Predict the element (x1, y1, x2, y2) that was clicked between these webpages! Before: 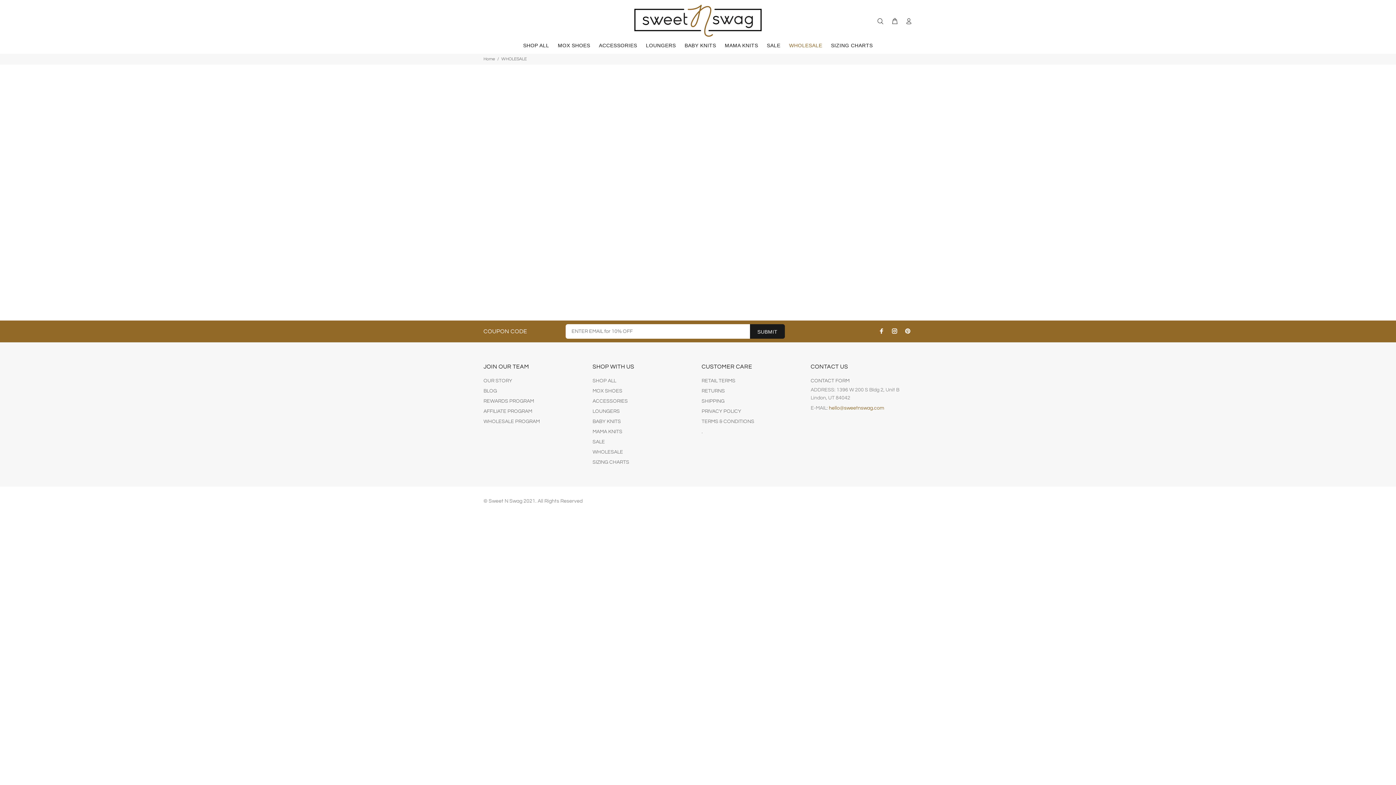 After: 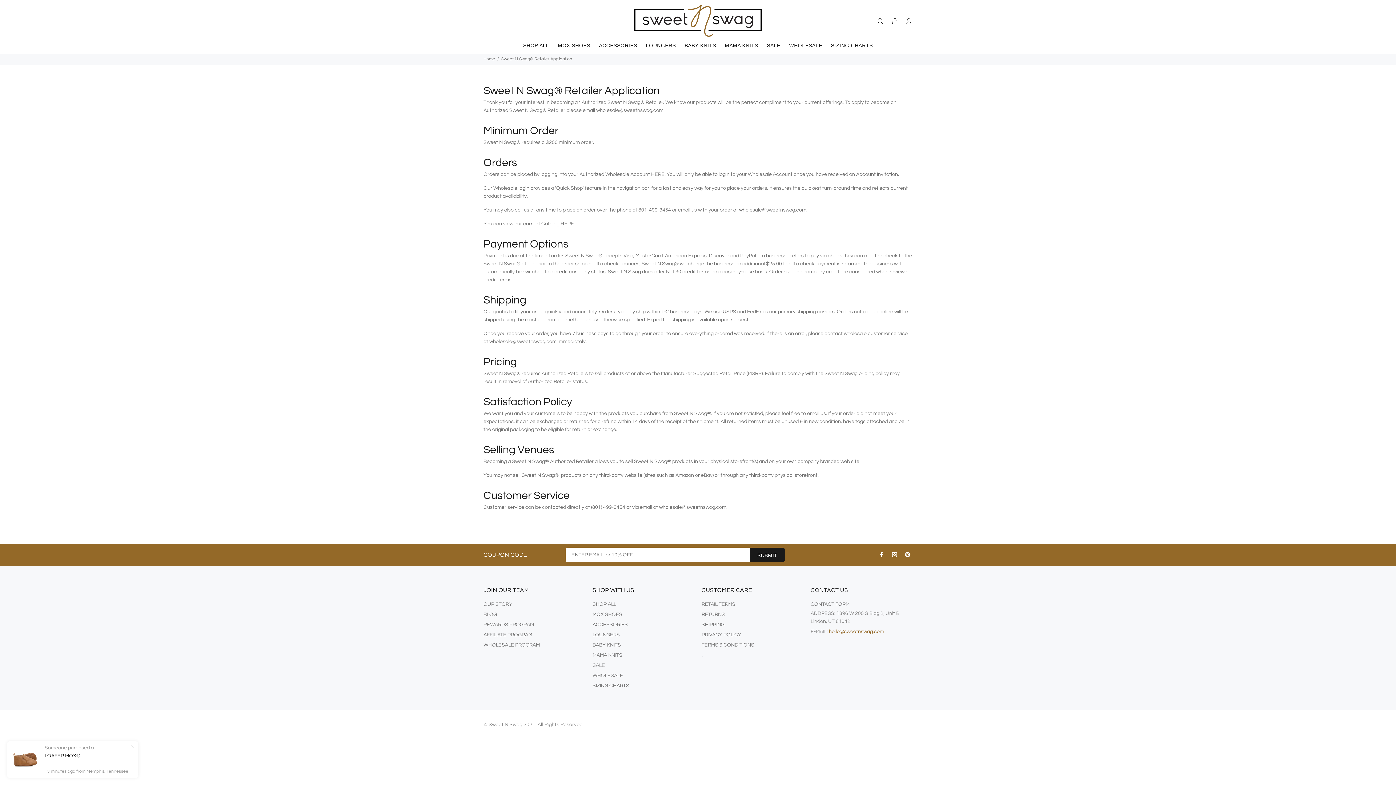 Action: label: RETAIL TERMS bbox: (701, 375, 735, 386)